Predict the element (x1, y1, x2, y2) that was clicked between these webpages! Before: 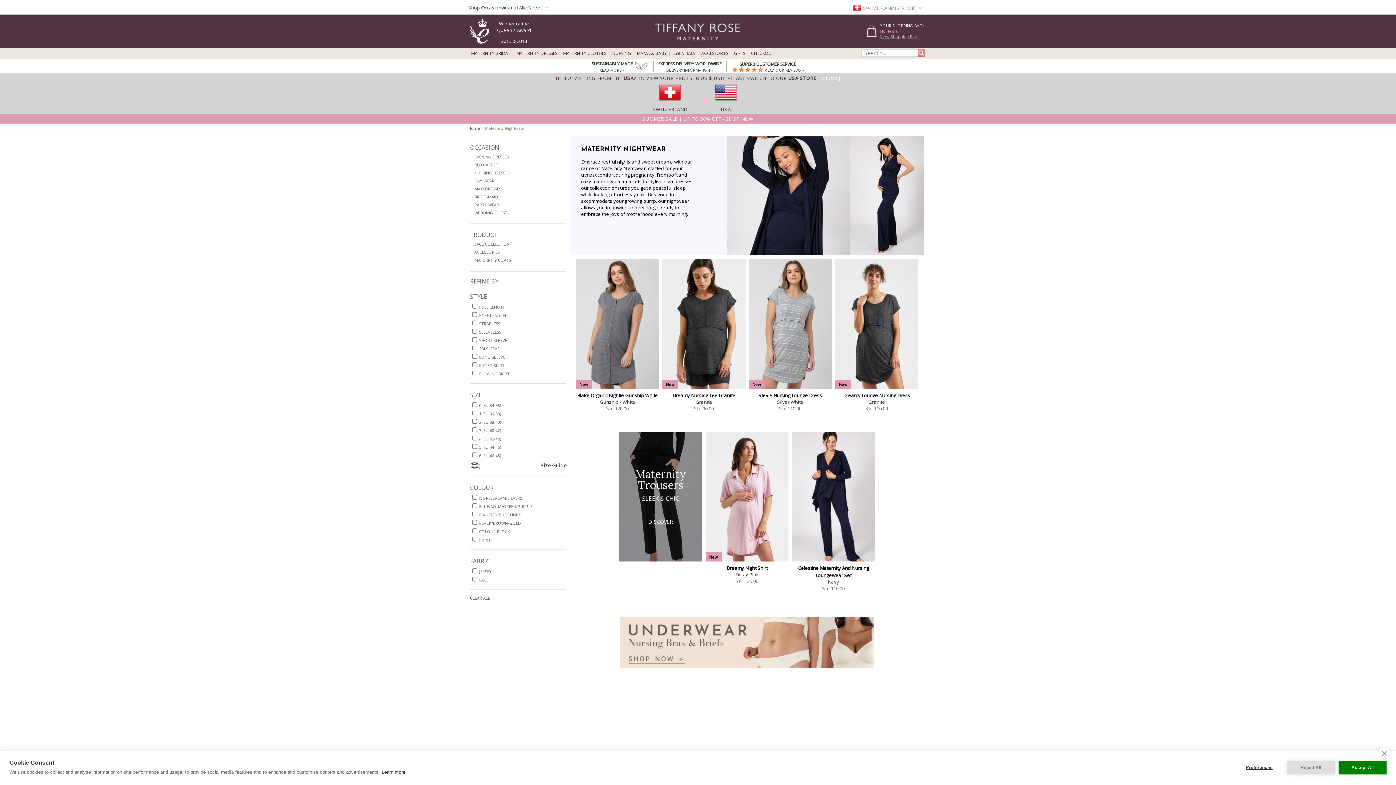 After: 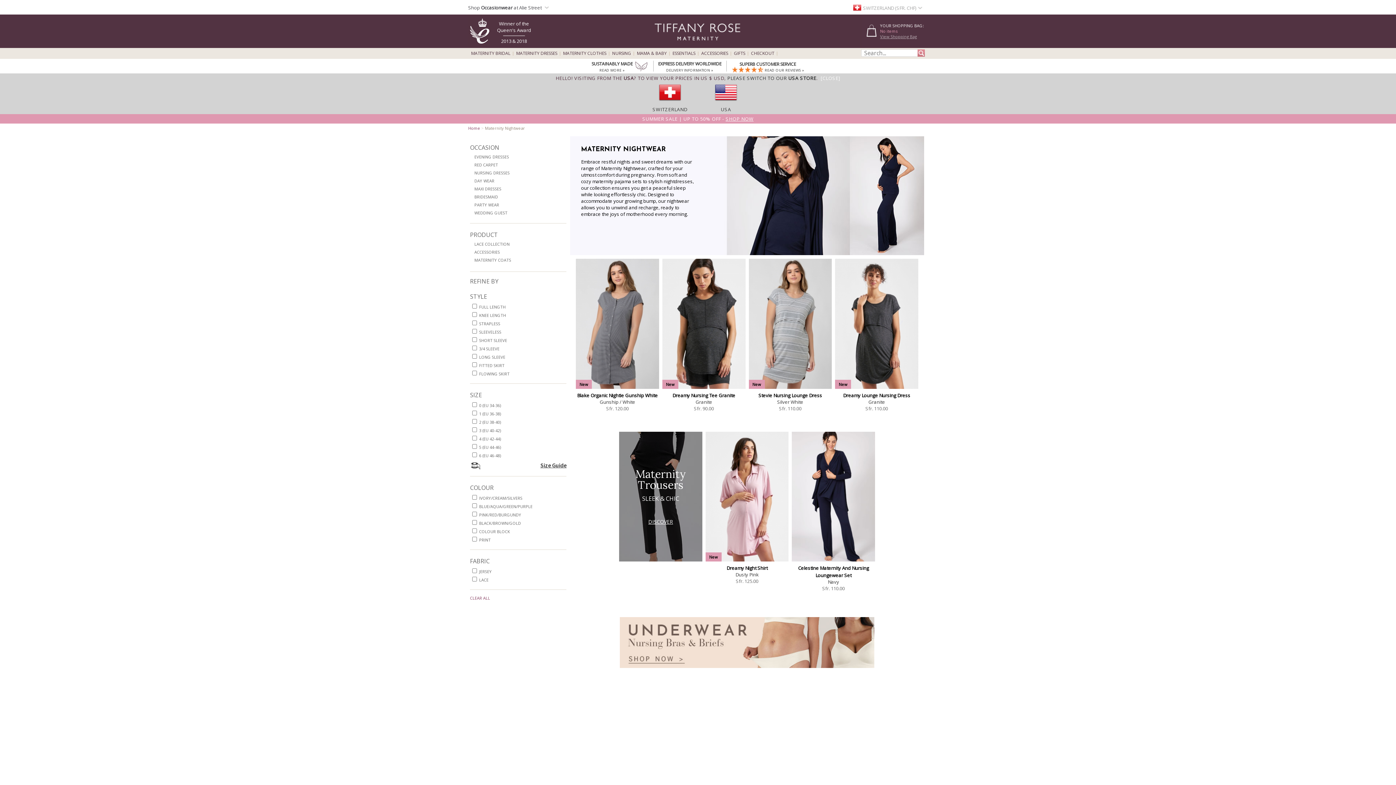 Action: bbox: (1338, 761, 1386, 774) label: Accept All